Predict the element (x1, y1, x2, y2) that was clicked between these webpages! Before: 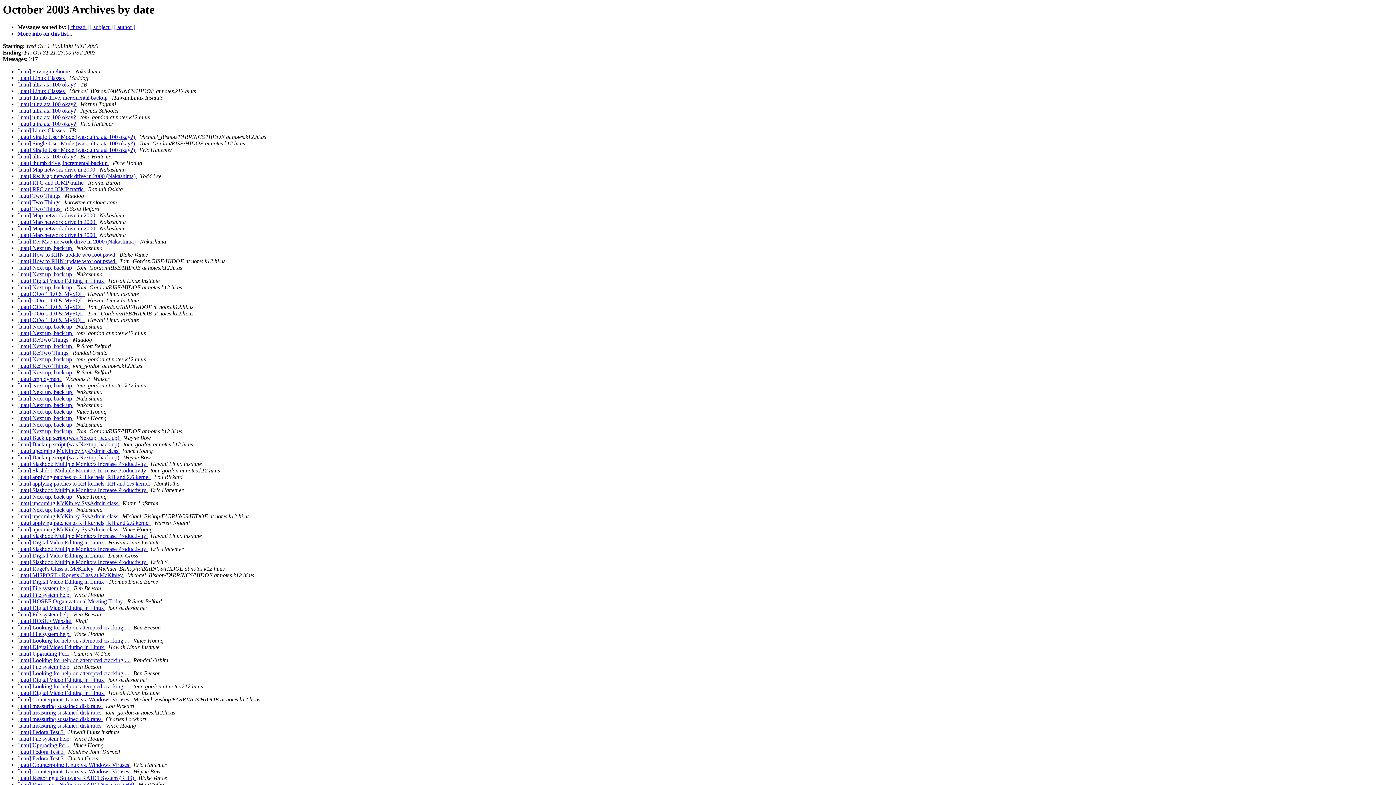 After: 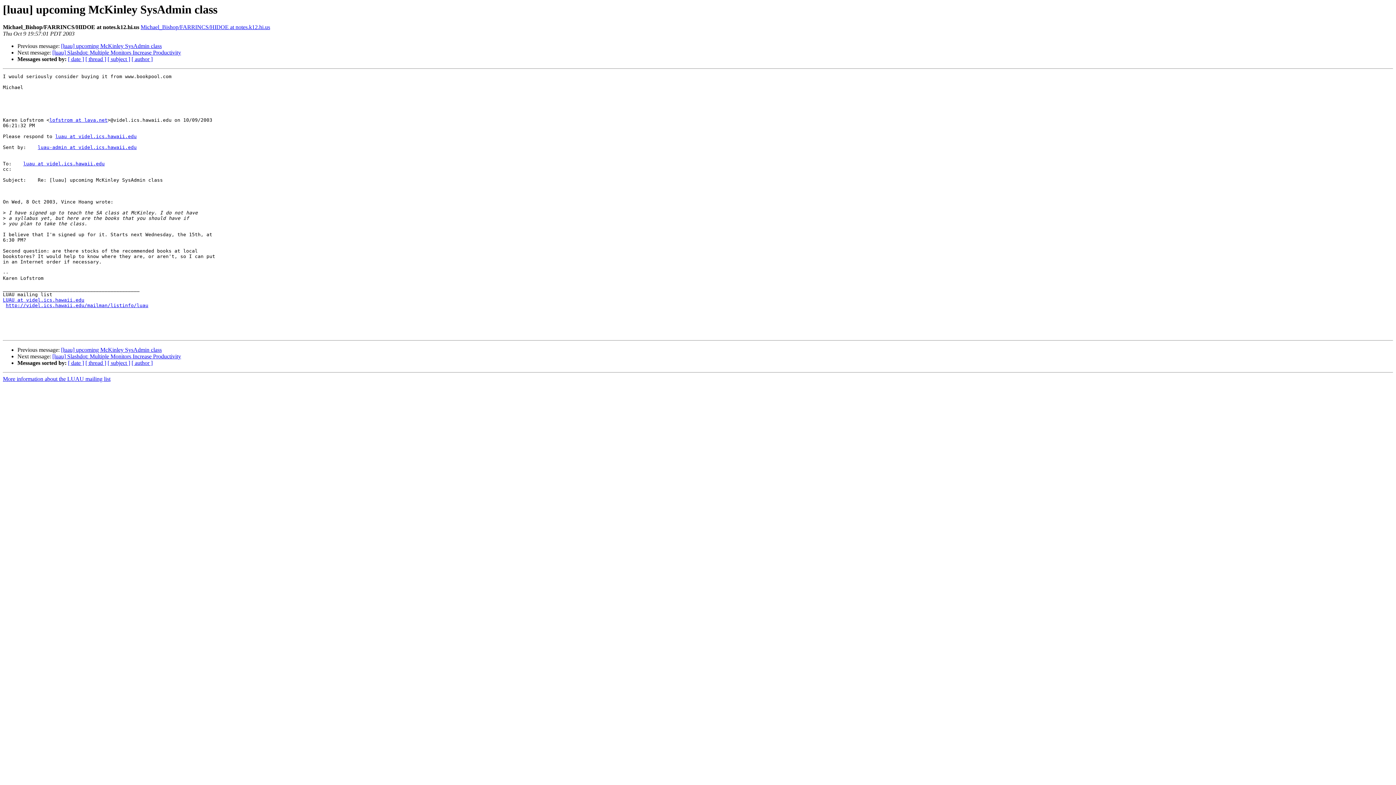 Action: label: [luau] upcoming McKinley SysAdmin class  bbox: (17, 513, 119, 519)